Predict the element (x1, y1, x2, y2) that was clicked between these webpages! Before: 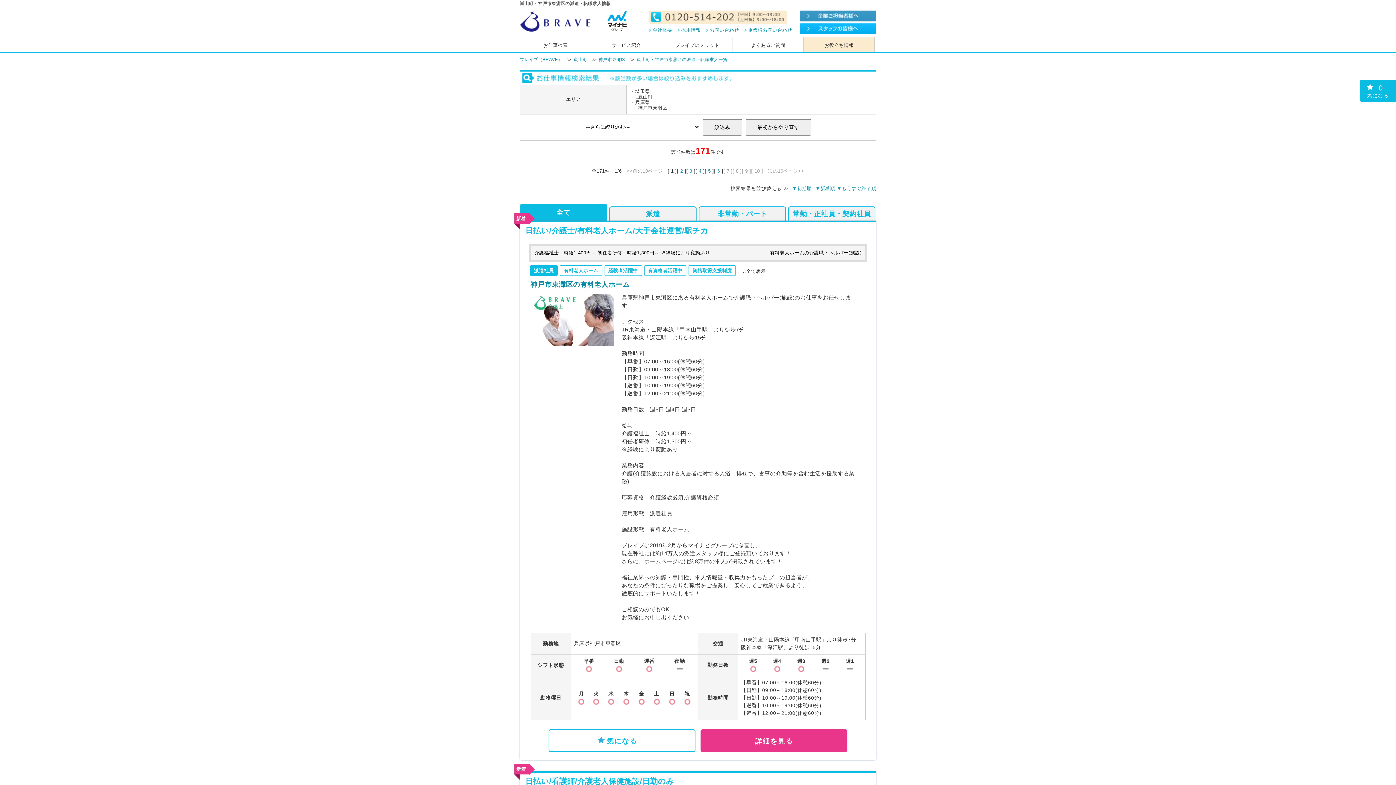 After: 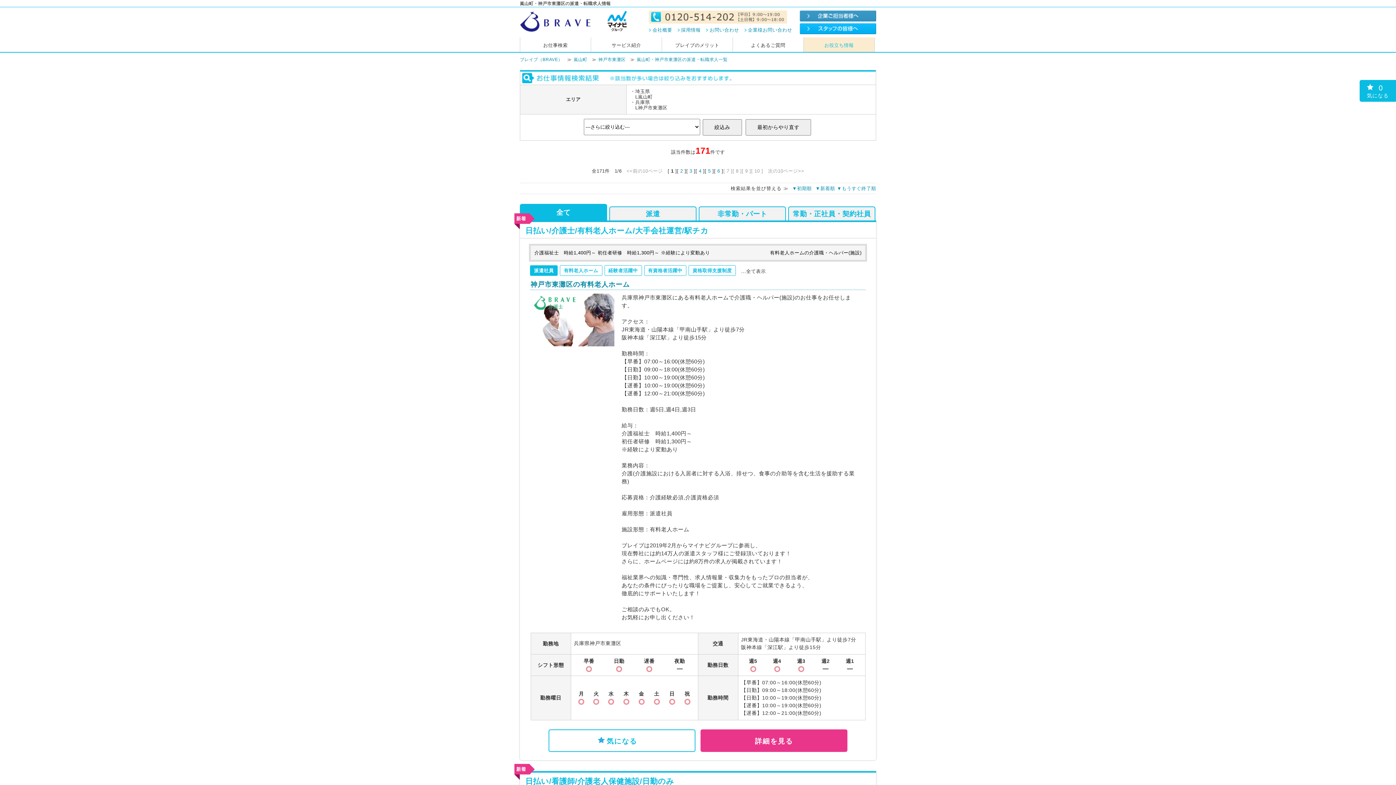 Action: label: お役立ち情報 bbox: (804, 37, 874, 51)